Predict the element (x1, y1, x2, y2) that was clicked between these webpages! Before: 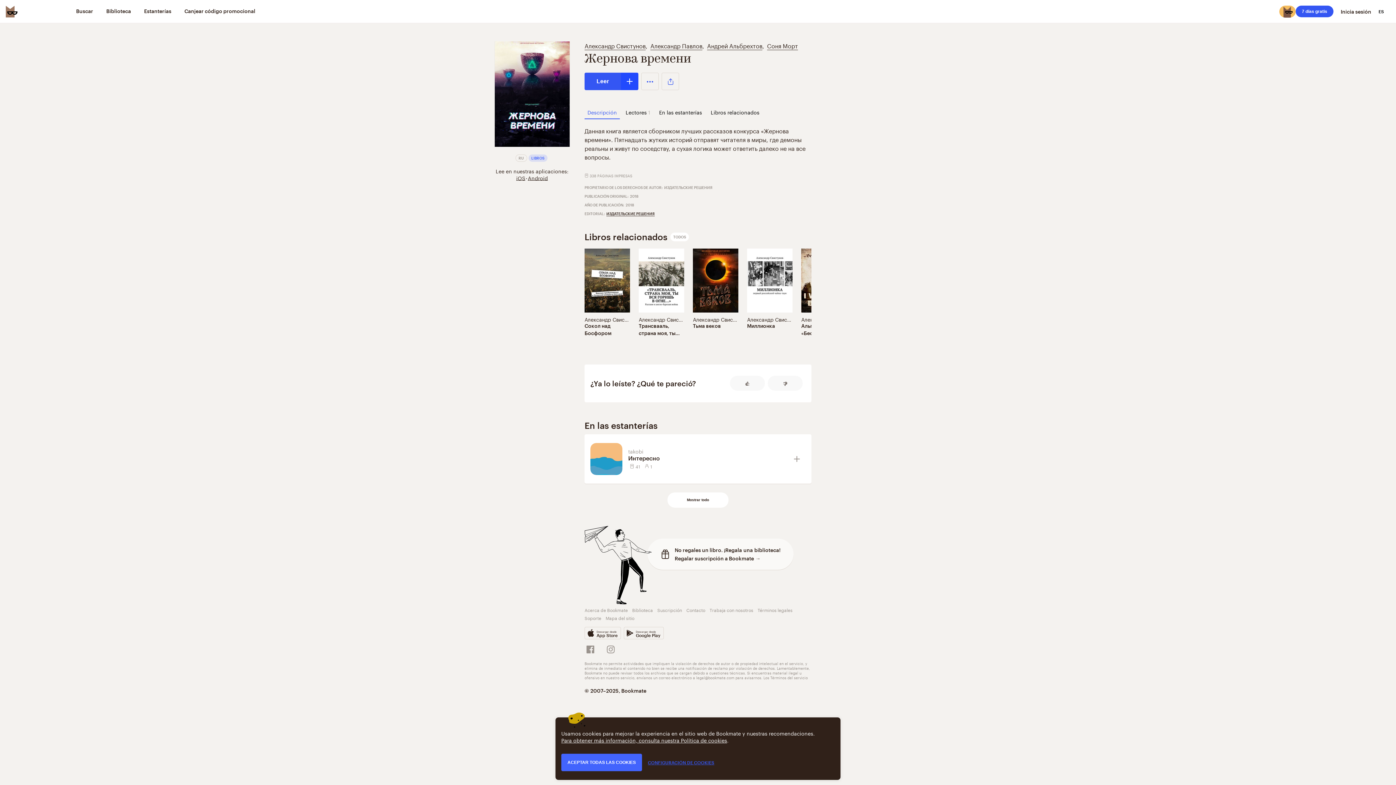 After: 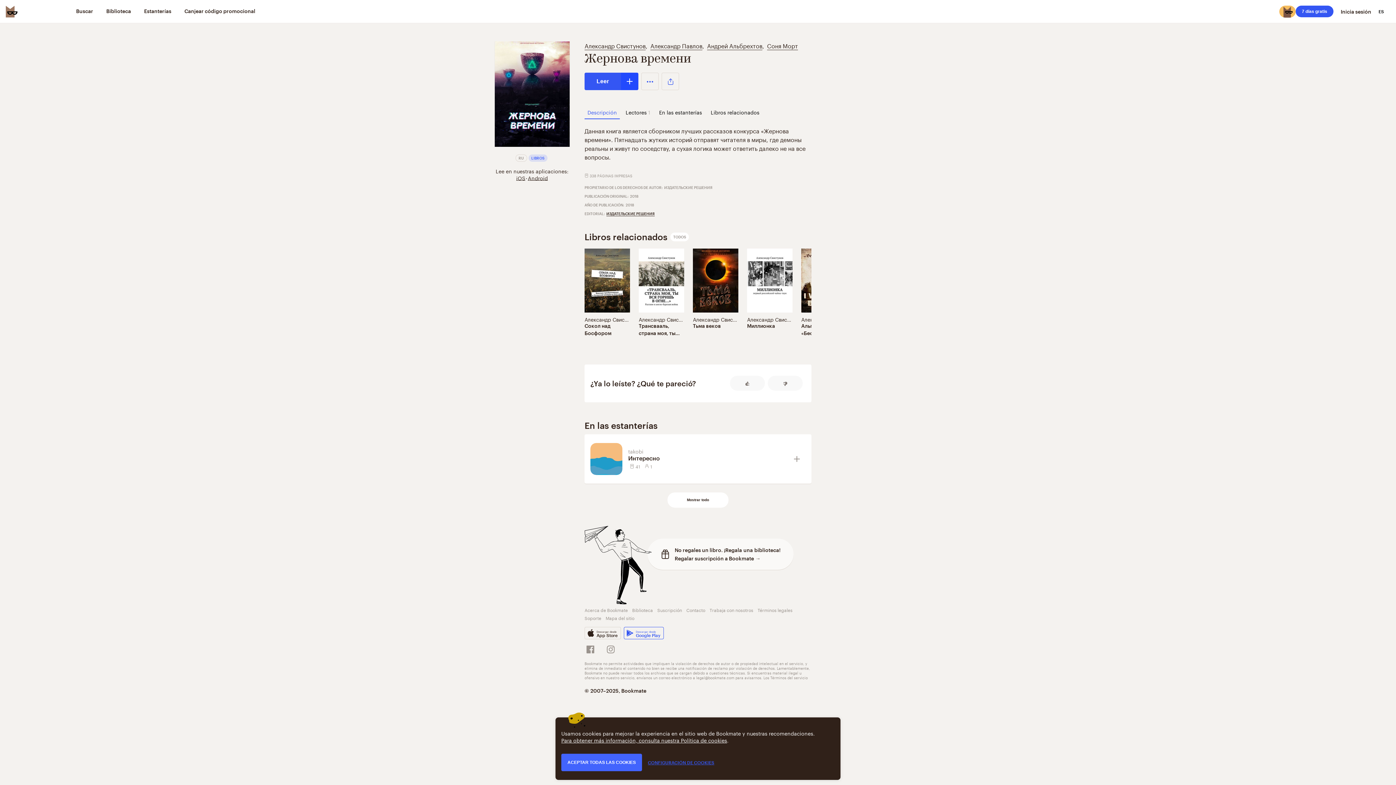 Action: label: Descargar desde
Google Play bbox: (624, 627, 664, 639)